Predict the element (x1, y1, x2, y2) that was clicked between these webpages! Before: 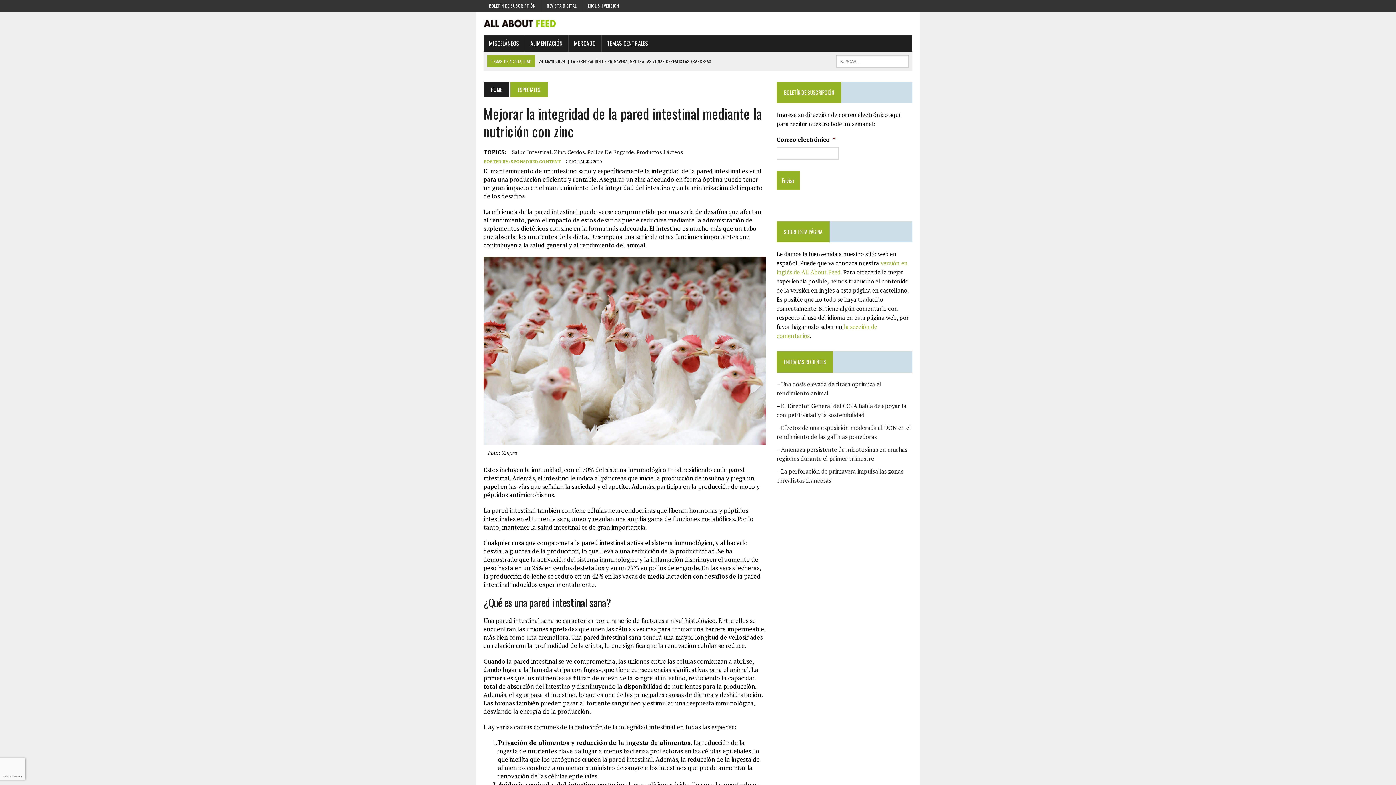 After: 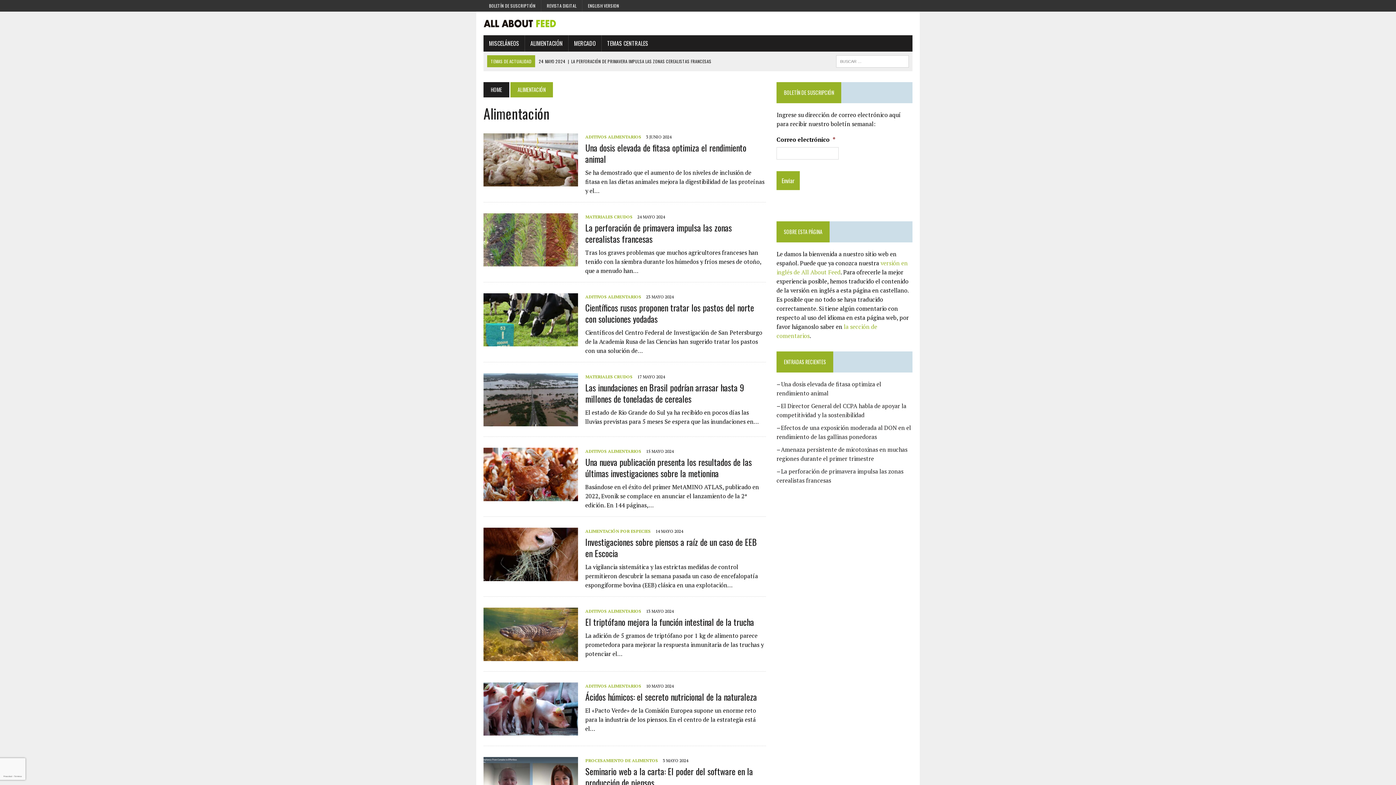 Action: bbox: (525, 35, 568, 51) label: ALIMENTACIÓN